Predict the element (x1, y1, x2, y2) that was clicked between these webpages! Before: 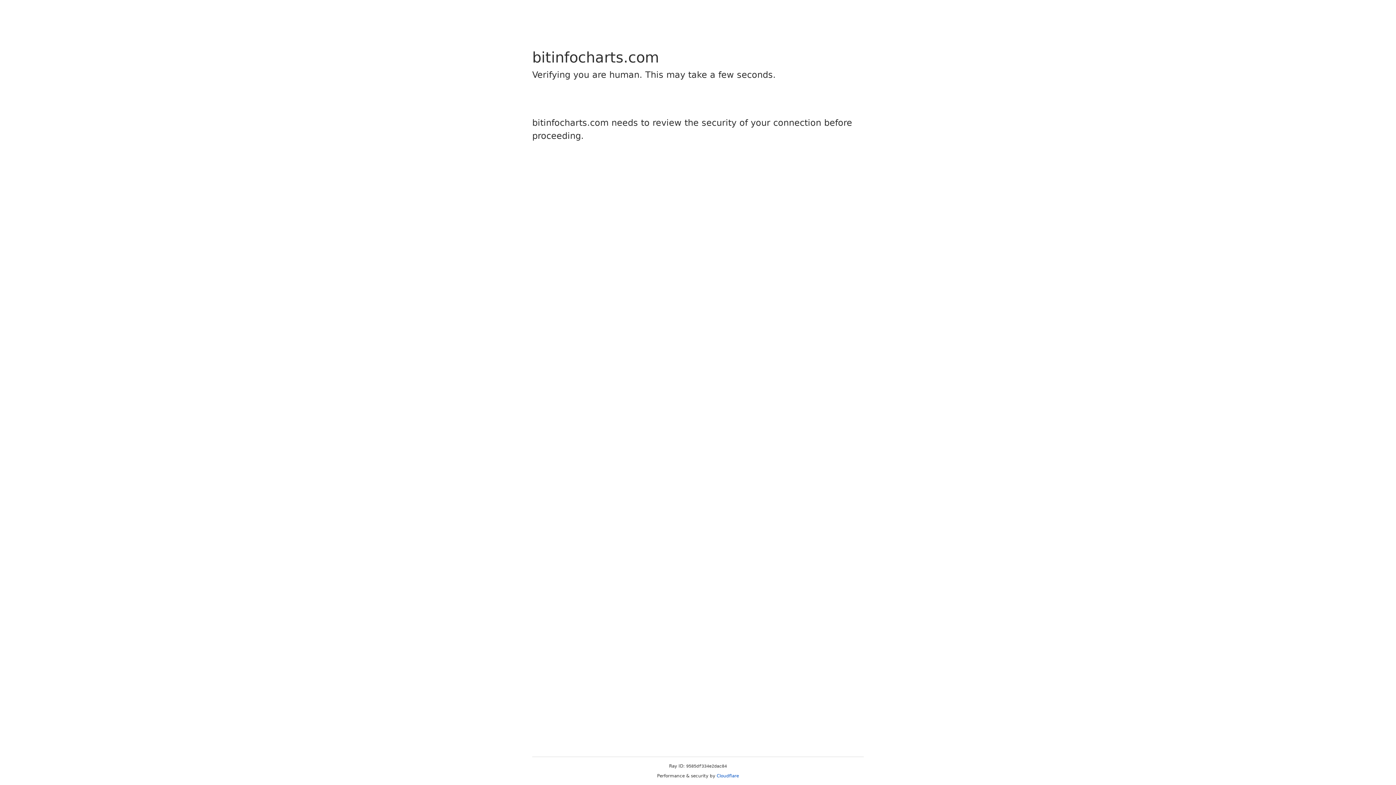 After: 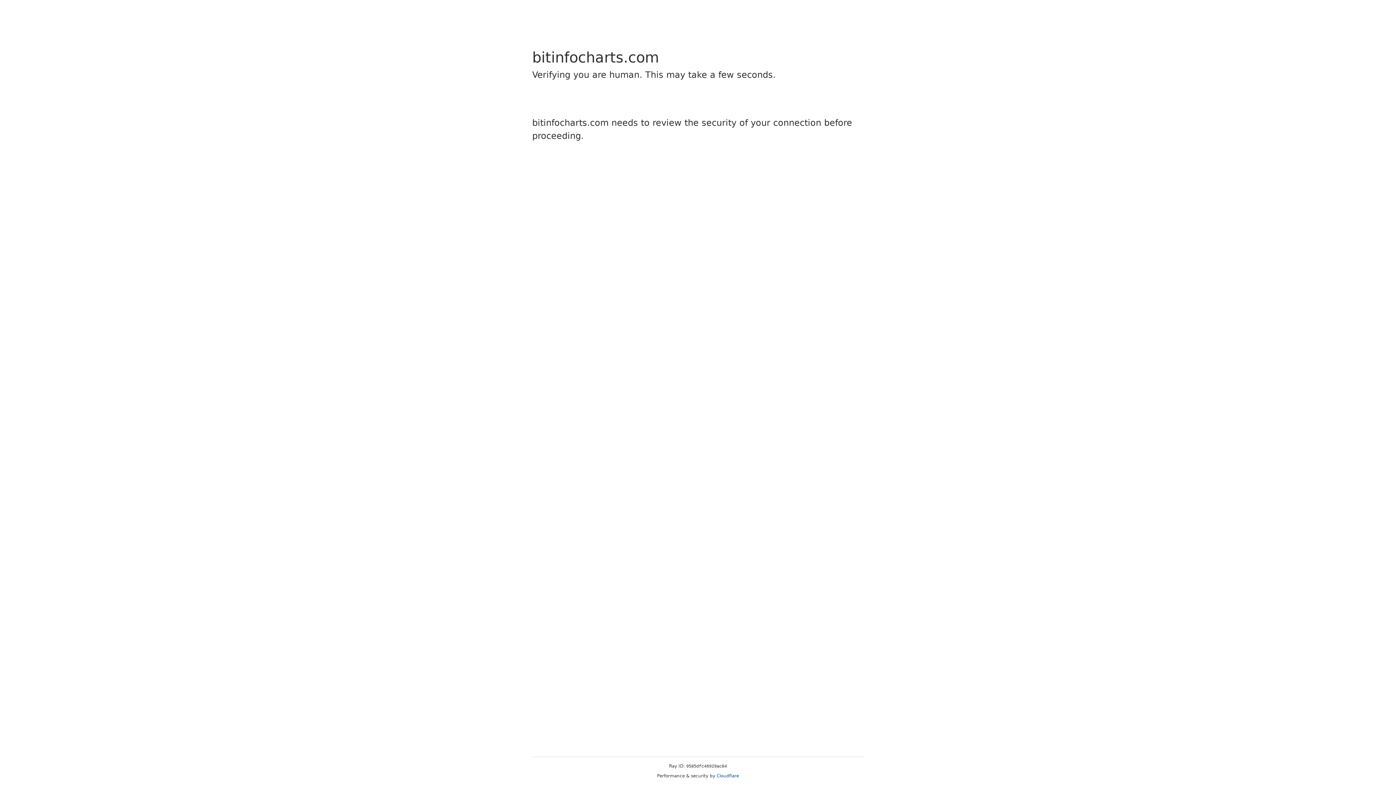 Action: bbox: (716, 773, 739, 778) label: Cloudflare